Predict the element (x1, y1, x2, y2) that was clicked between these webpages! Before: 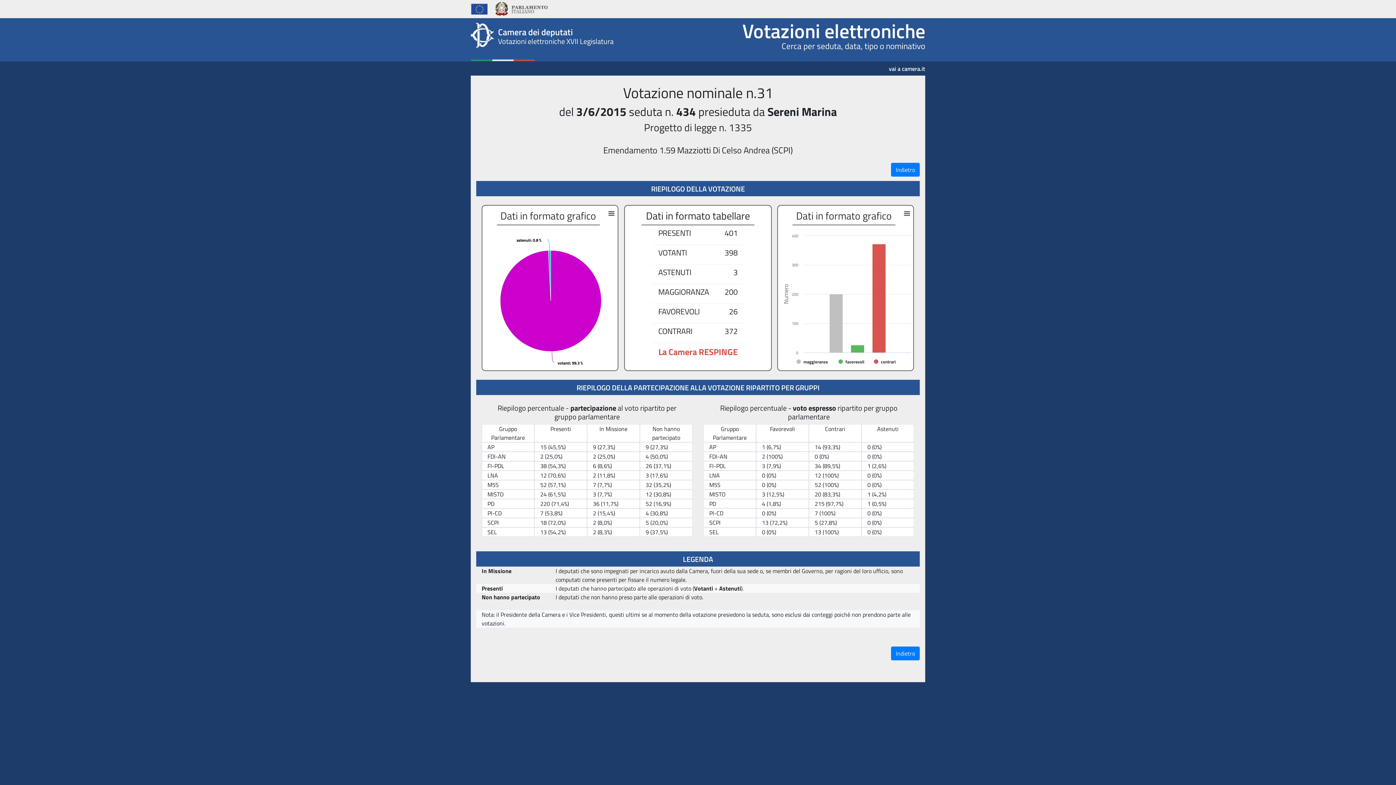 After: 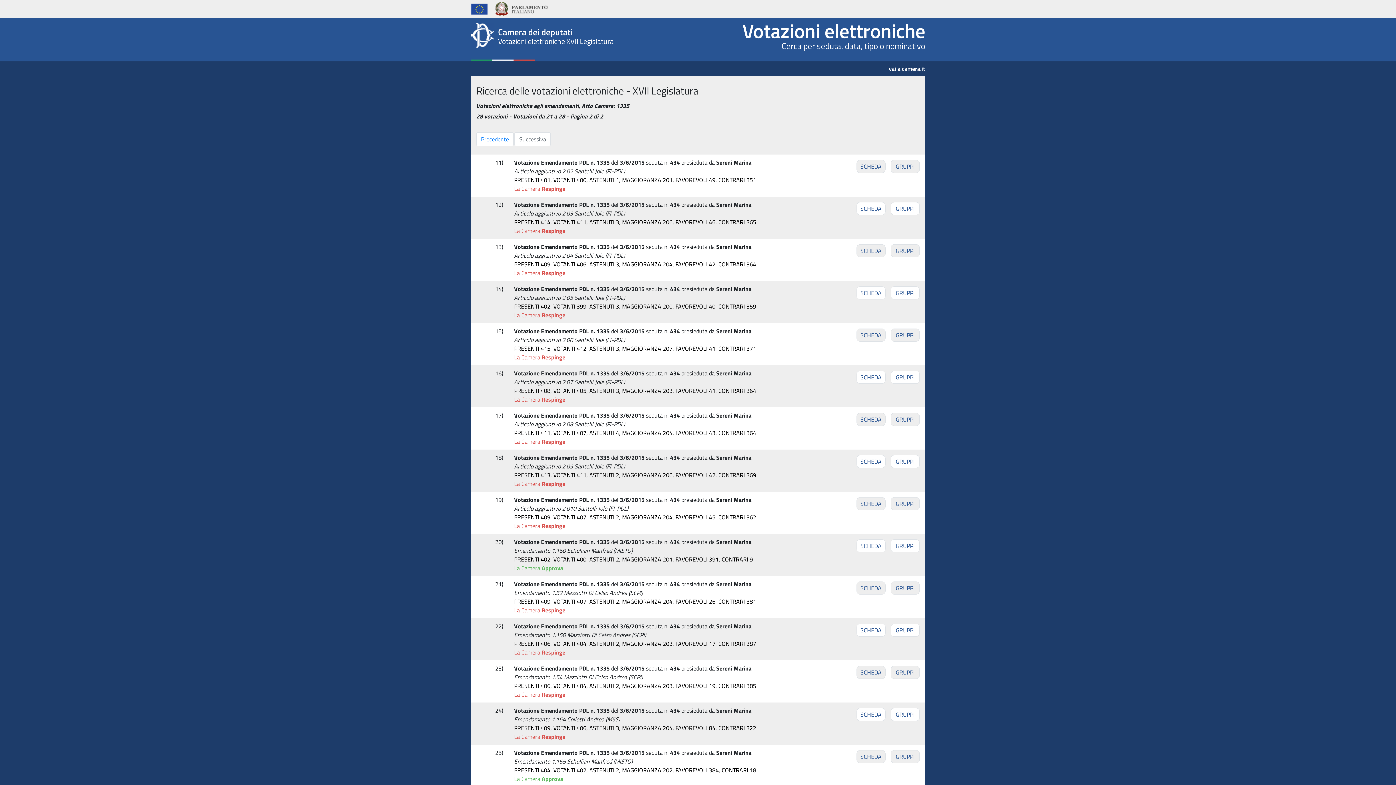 Action: label: Indietro bbox: (891, 162, 920, 176)